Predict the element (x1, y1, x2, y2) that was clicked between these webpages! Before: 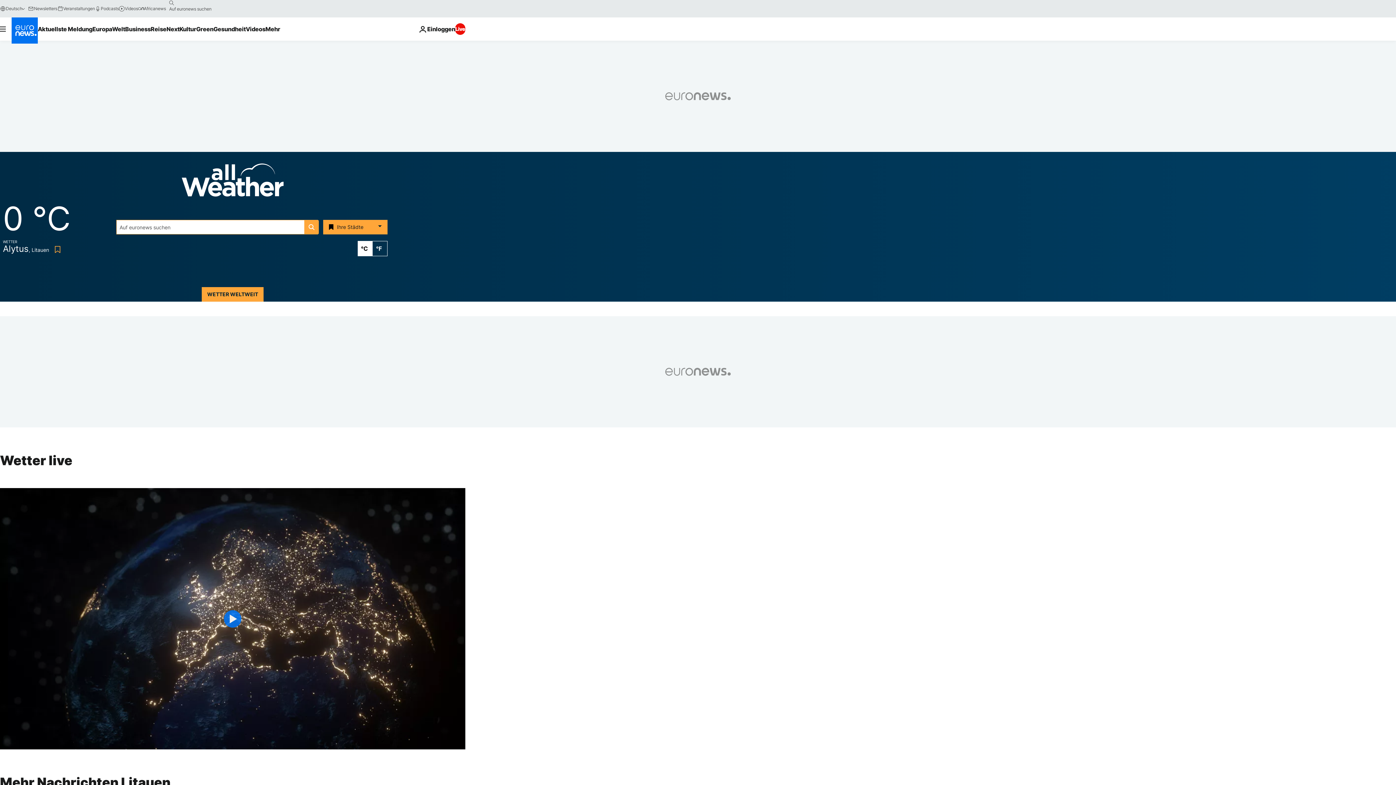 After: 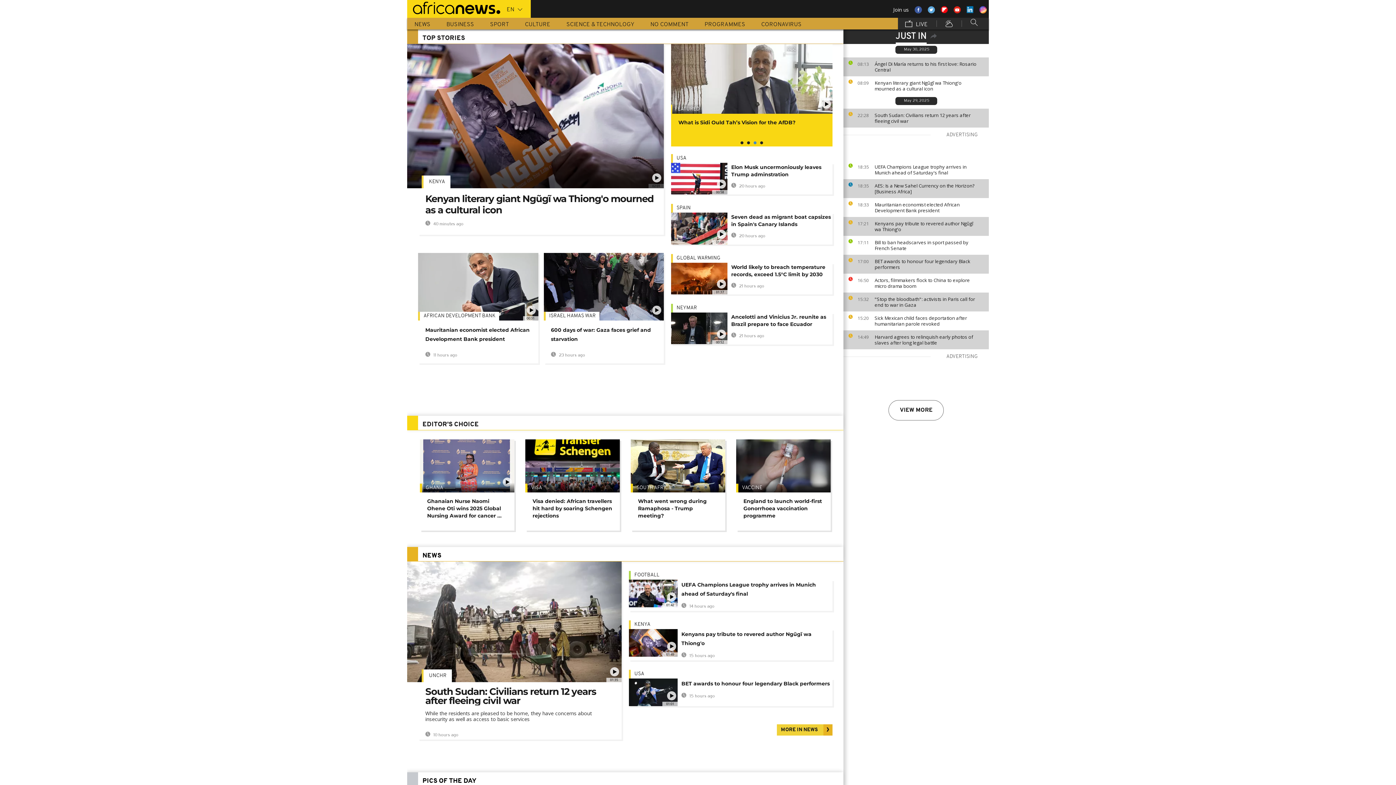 Action: bbox: (138, 5, 165, 11) label: Africanews